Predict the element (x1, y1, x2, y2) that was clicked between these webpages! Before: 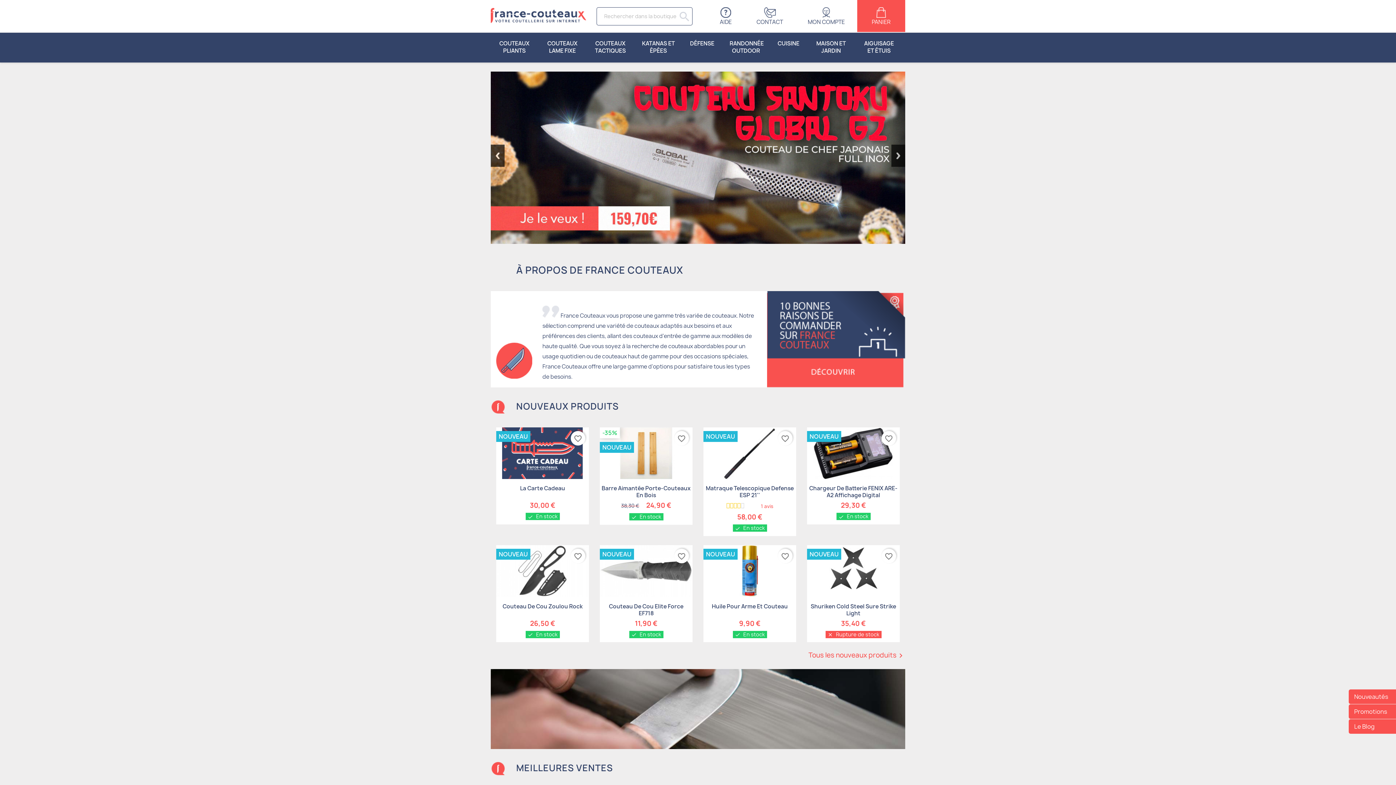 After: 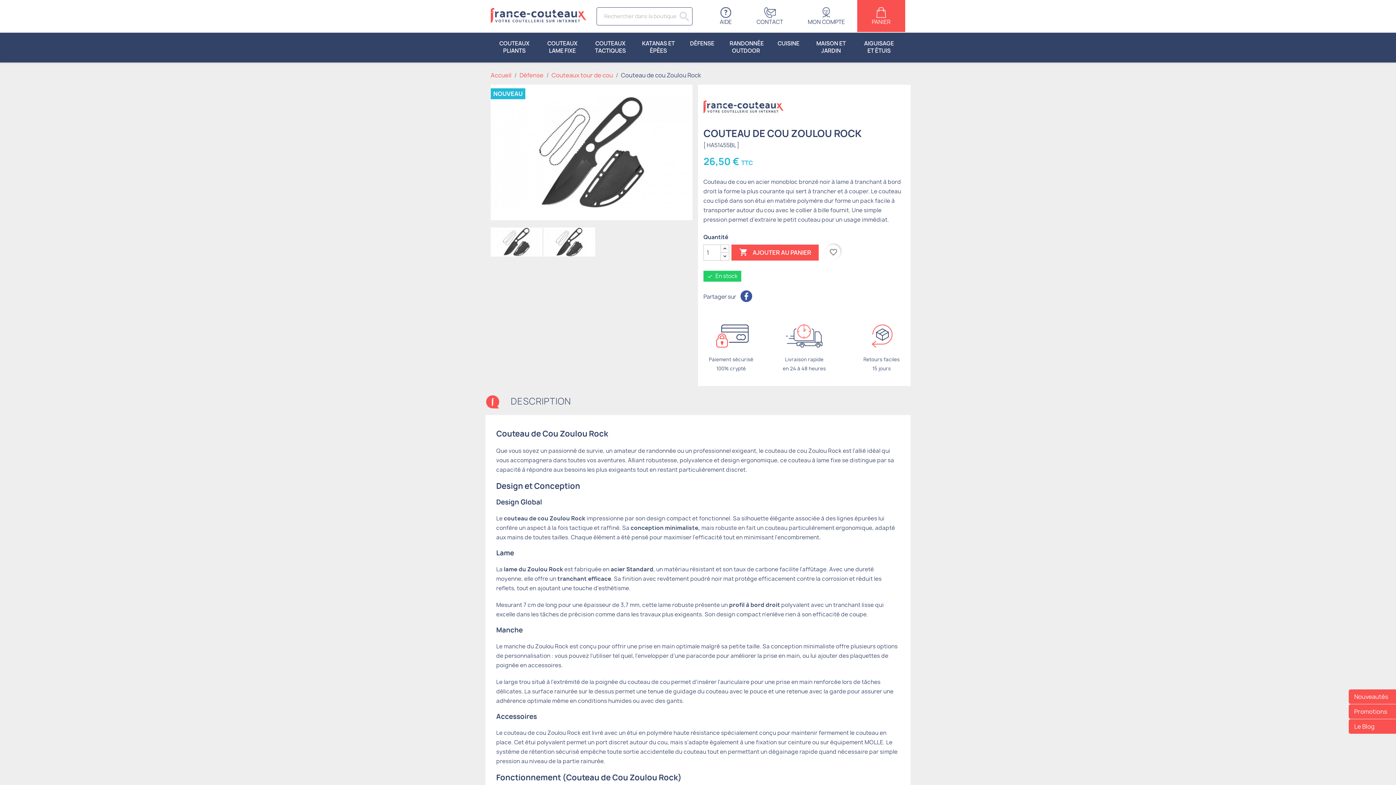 Action: bbox: (496, 545, 589, 597)